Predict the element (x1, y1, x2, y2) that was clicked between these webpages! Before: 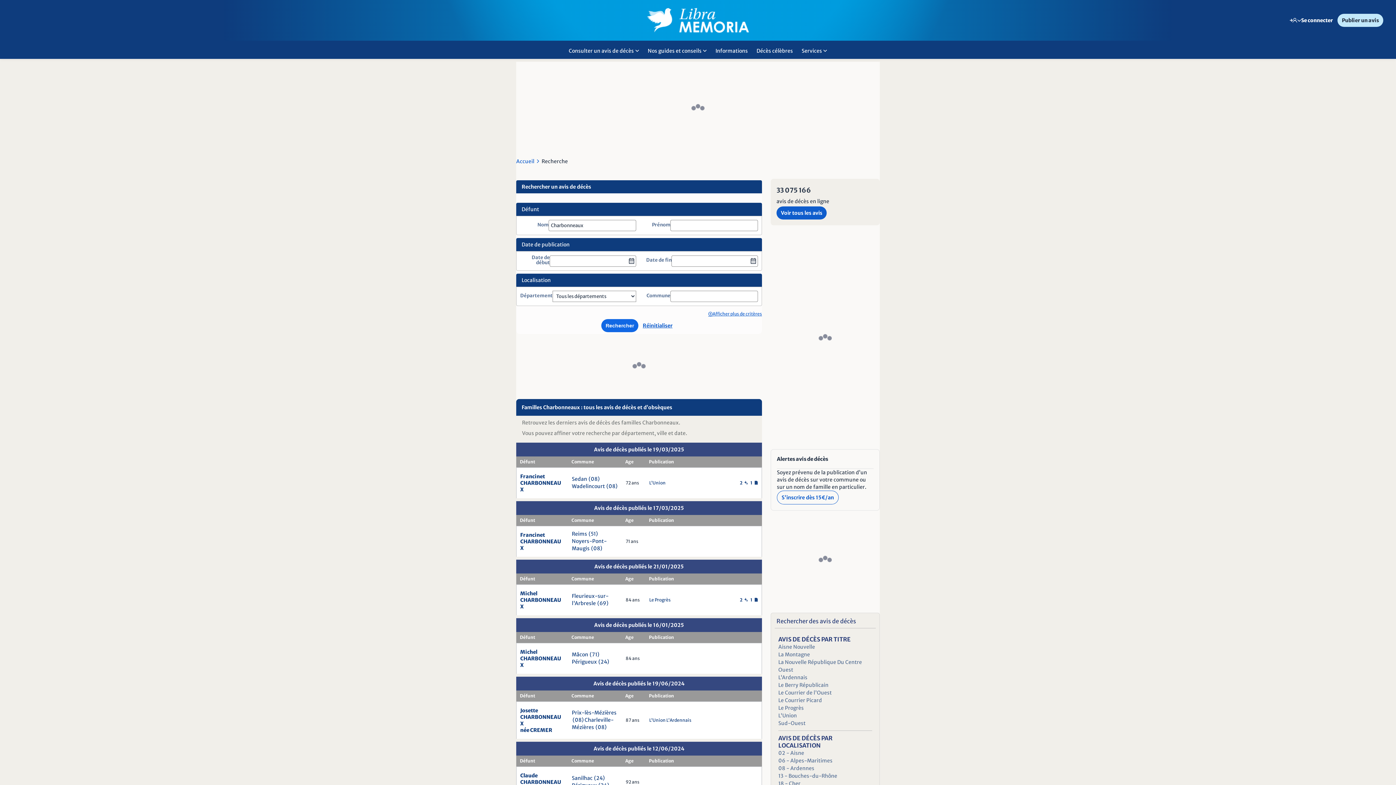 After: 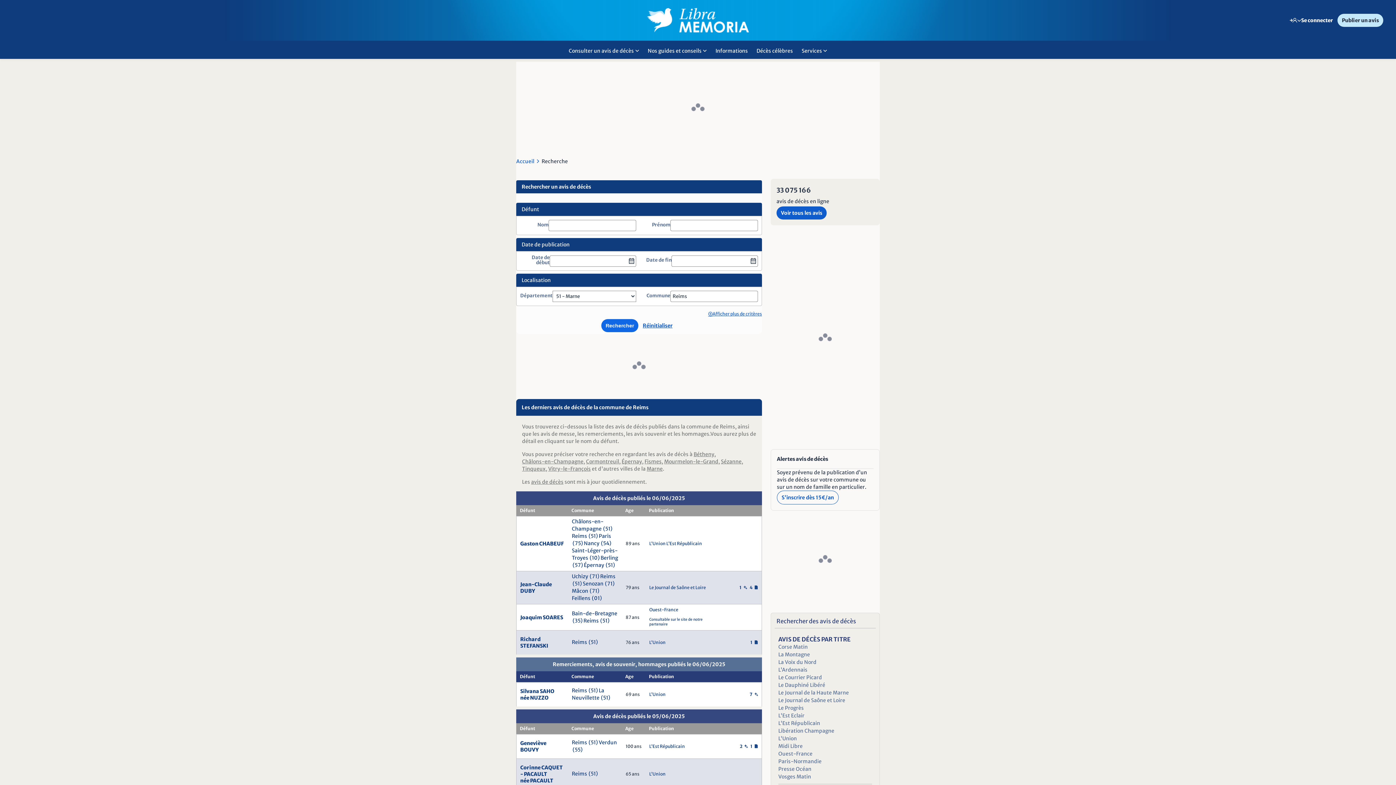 Action: label: Reims bbox: (572, 530, 587, 537)